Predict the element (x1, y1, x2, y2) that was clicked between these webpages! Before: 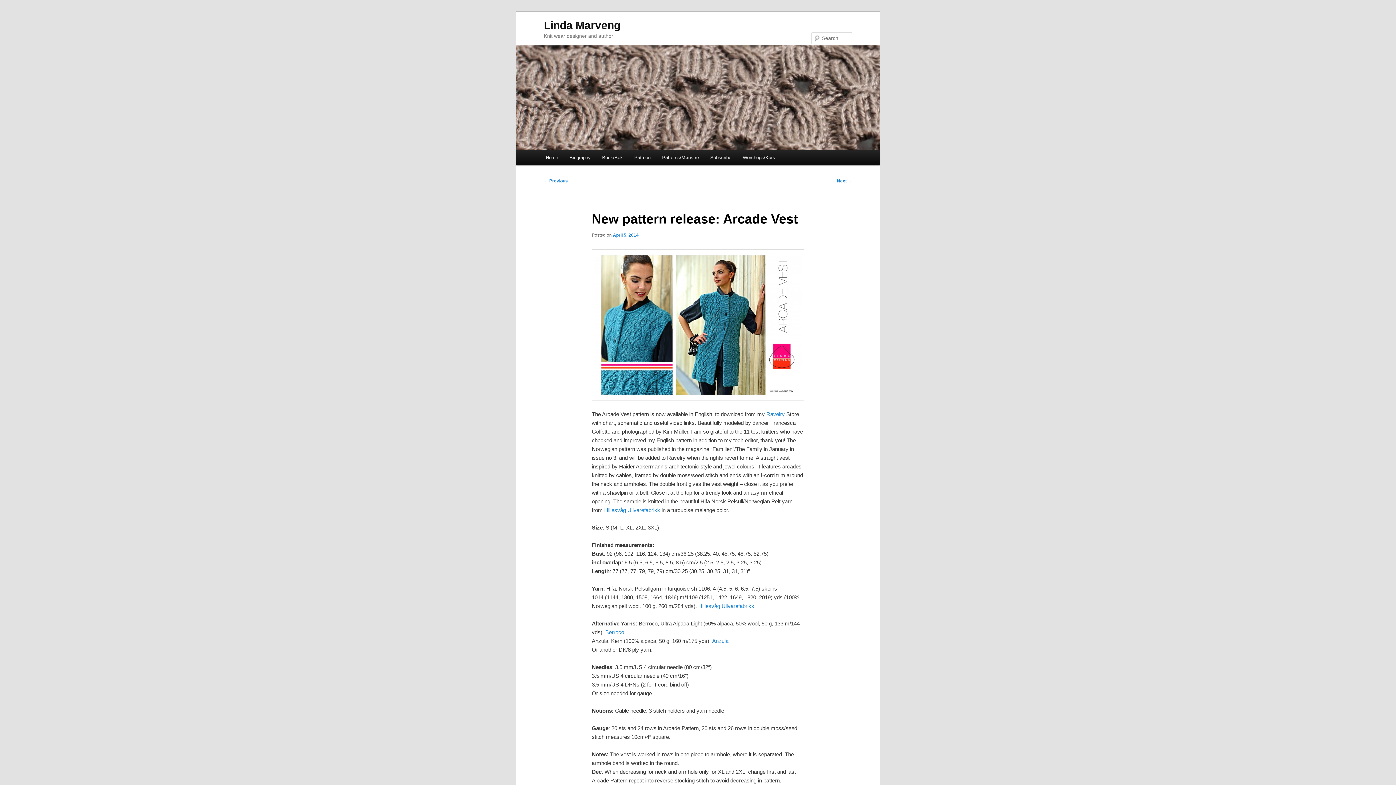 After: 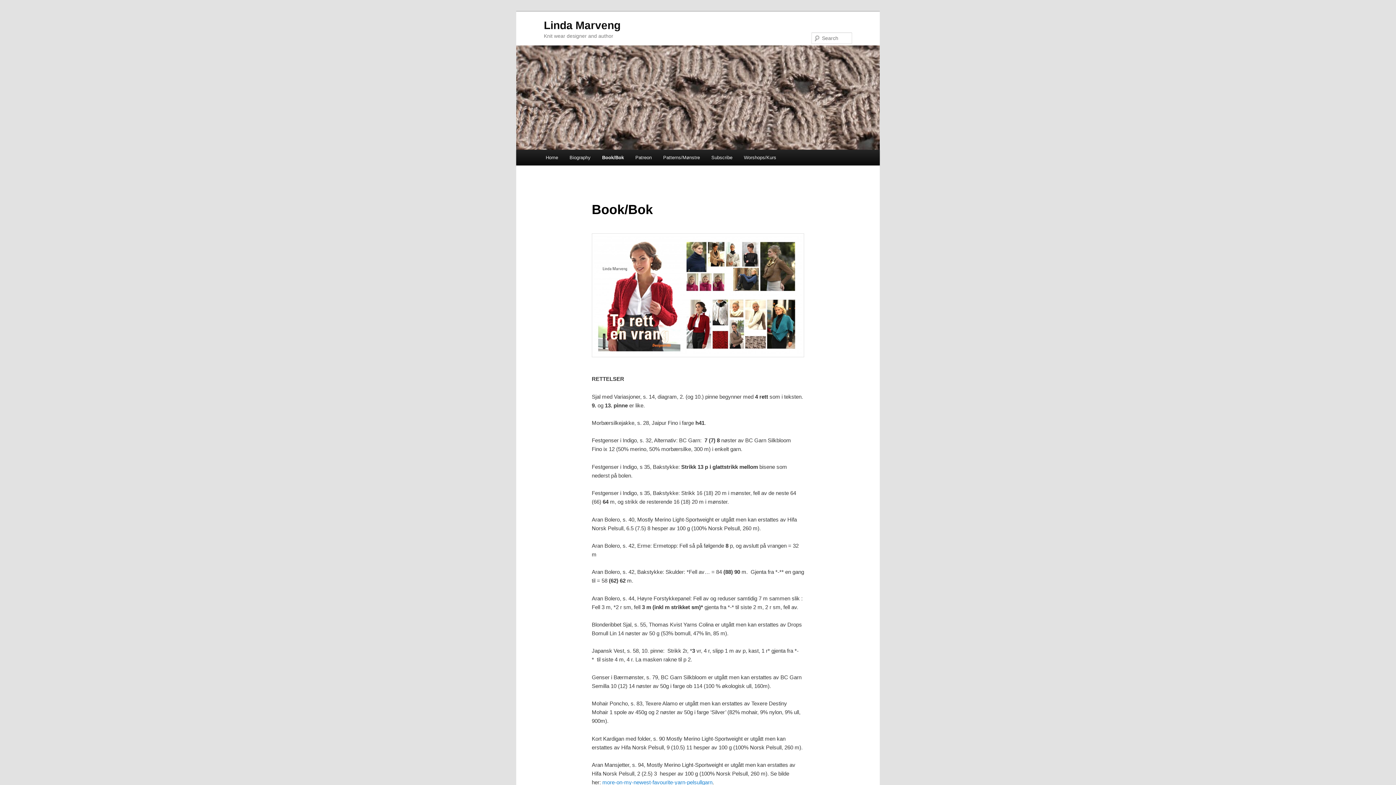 Action: label: Book/Bok bbox: (596, 149, 628, 165)